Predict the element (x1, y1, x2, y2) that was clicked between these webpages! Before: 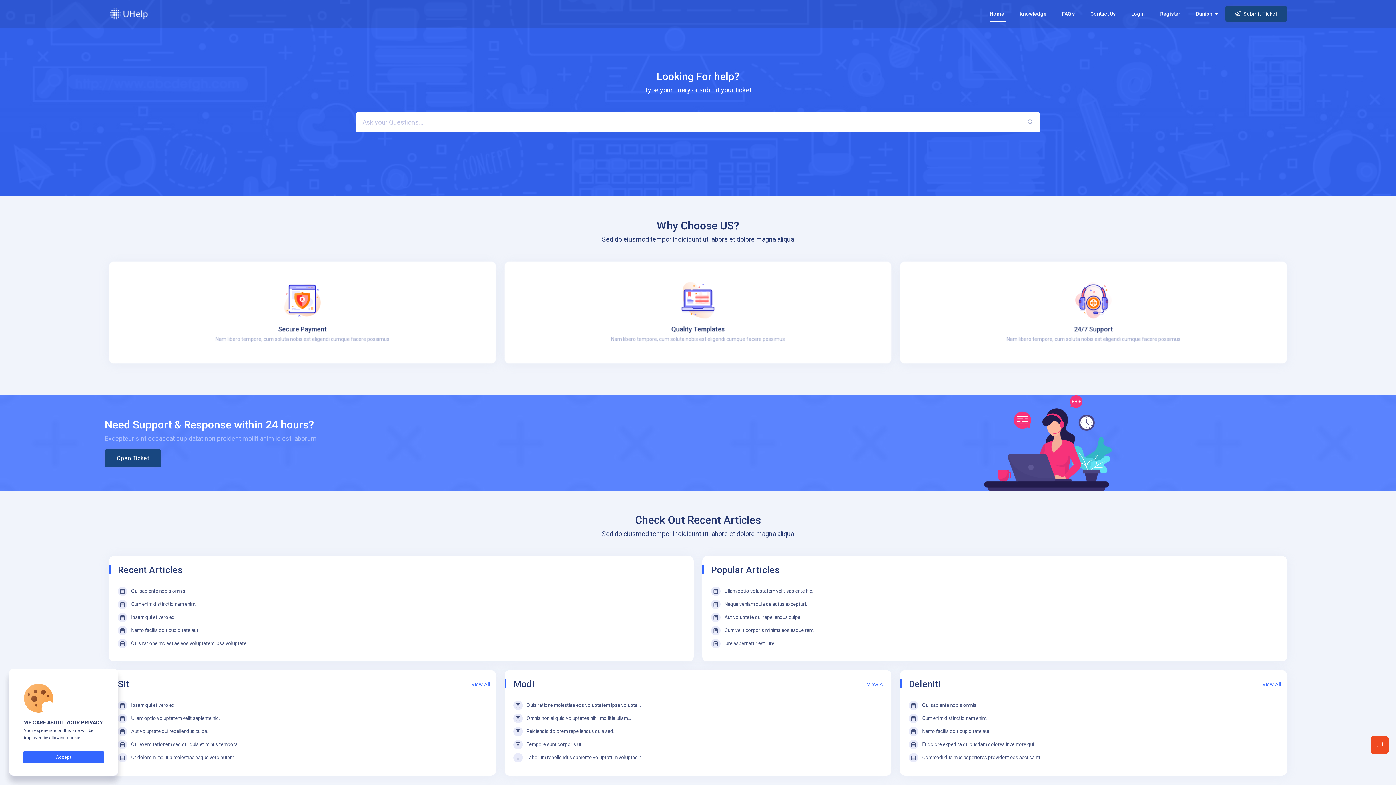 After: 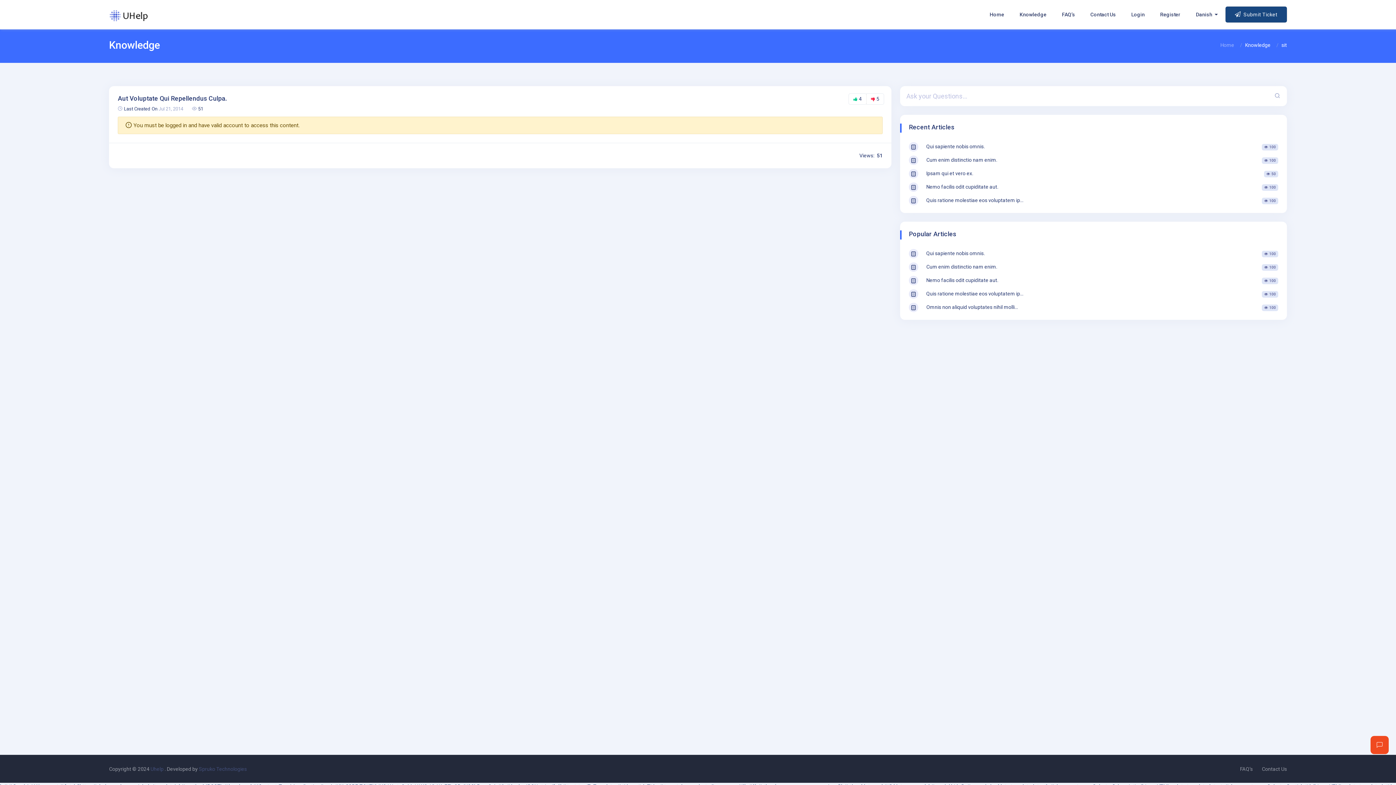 Action: bbox: (131, 728, 208, 734) label: Aut voluptate qui repellendus culpa.